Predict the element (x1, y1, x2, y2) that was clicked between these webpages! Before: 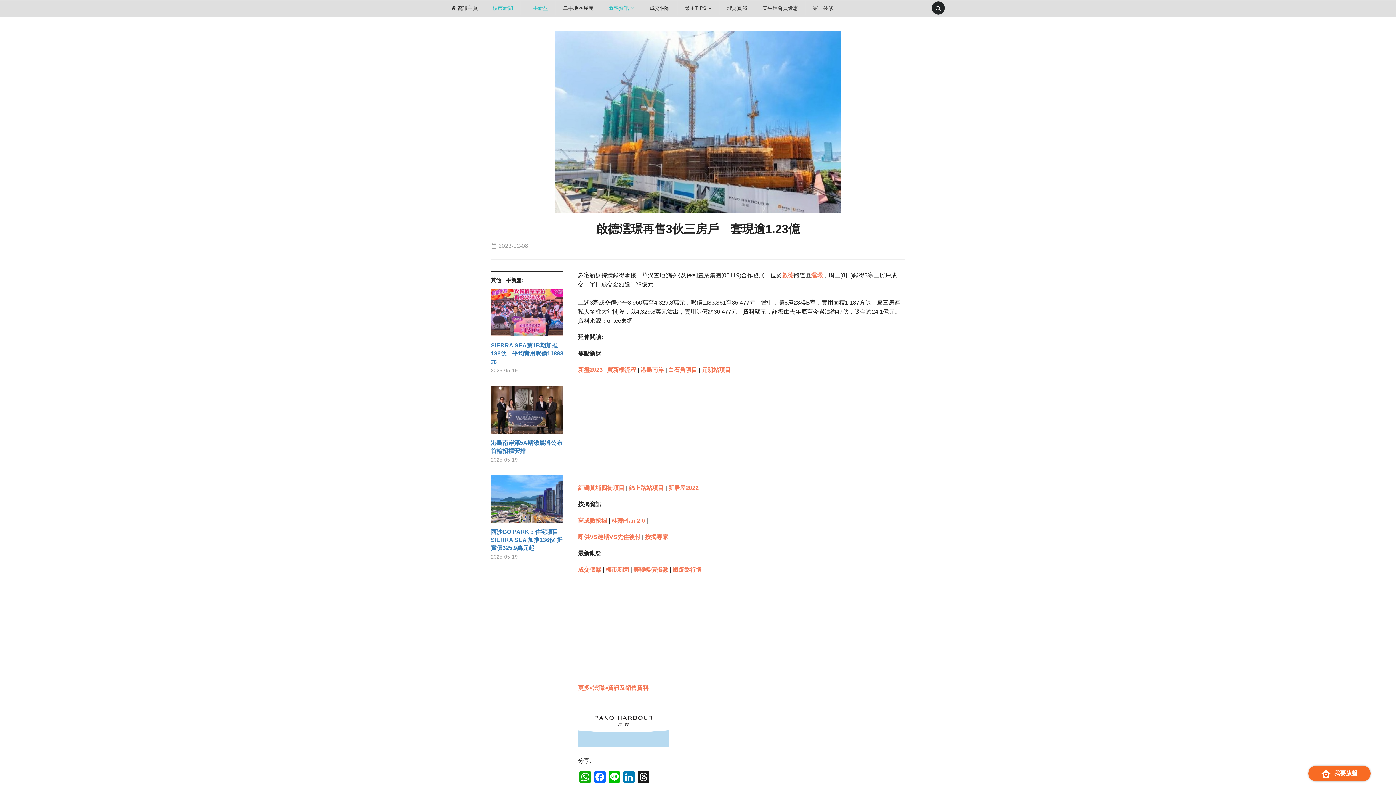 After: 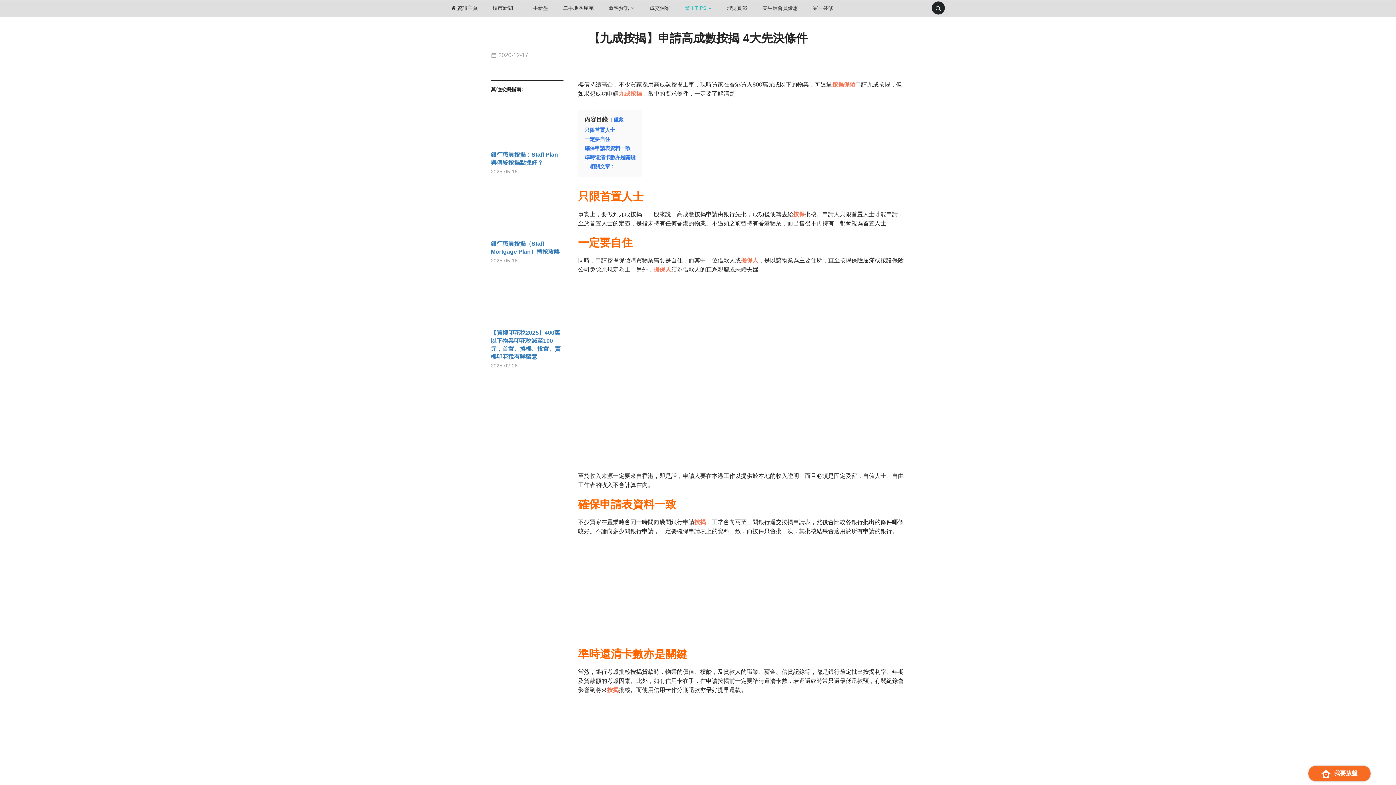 Action: label: 高成數按揭 bbox: (578, 517, 607, 524)